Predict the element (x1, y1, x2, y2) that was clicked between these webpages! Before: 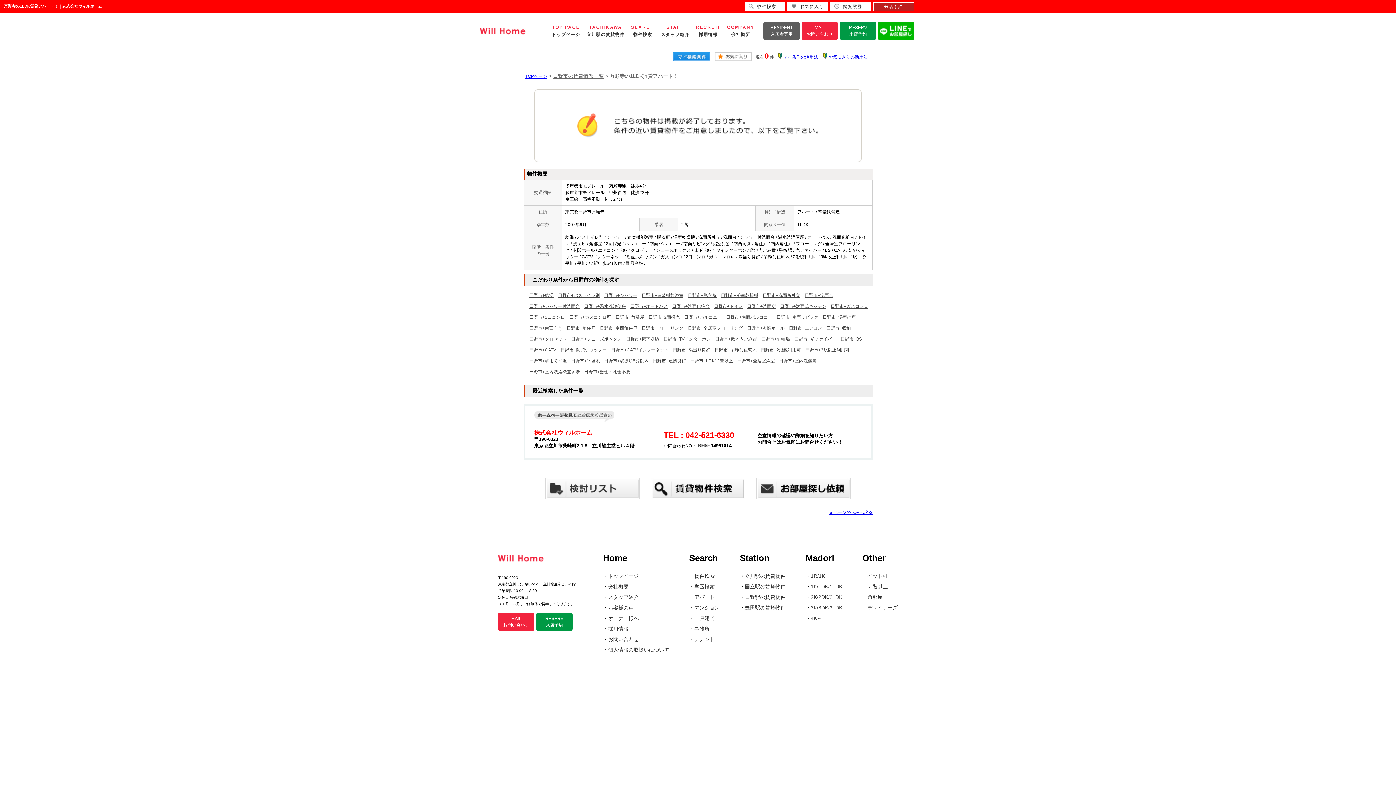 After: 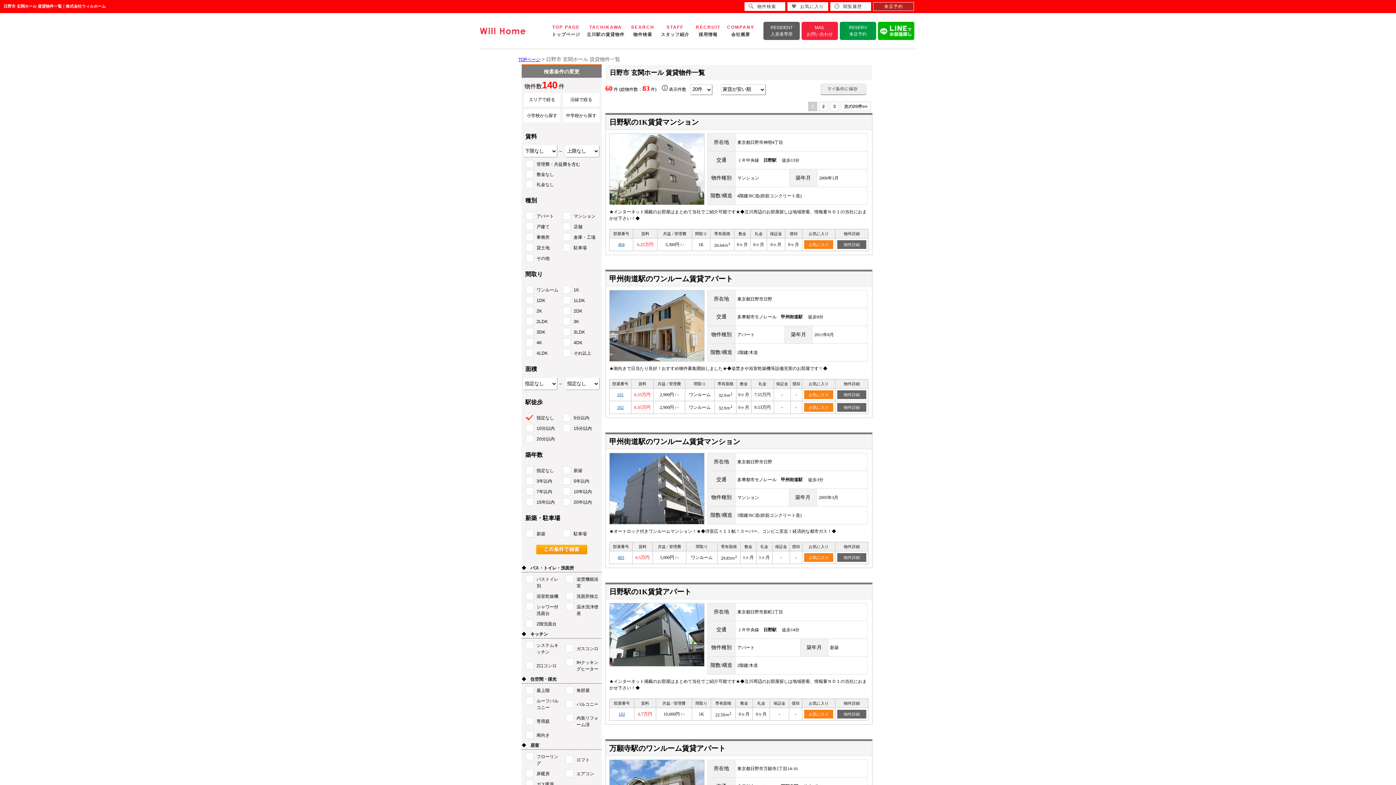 Action: label: 日野市+玄関ホール bbox: (747, 325, 784, 330)